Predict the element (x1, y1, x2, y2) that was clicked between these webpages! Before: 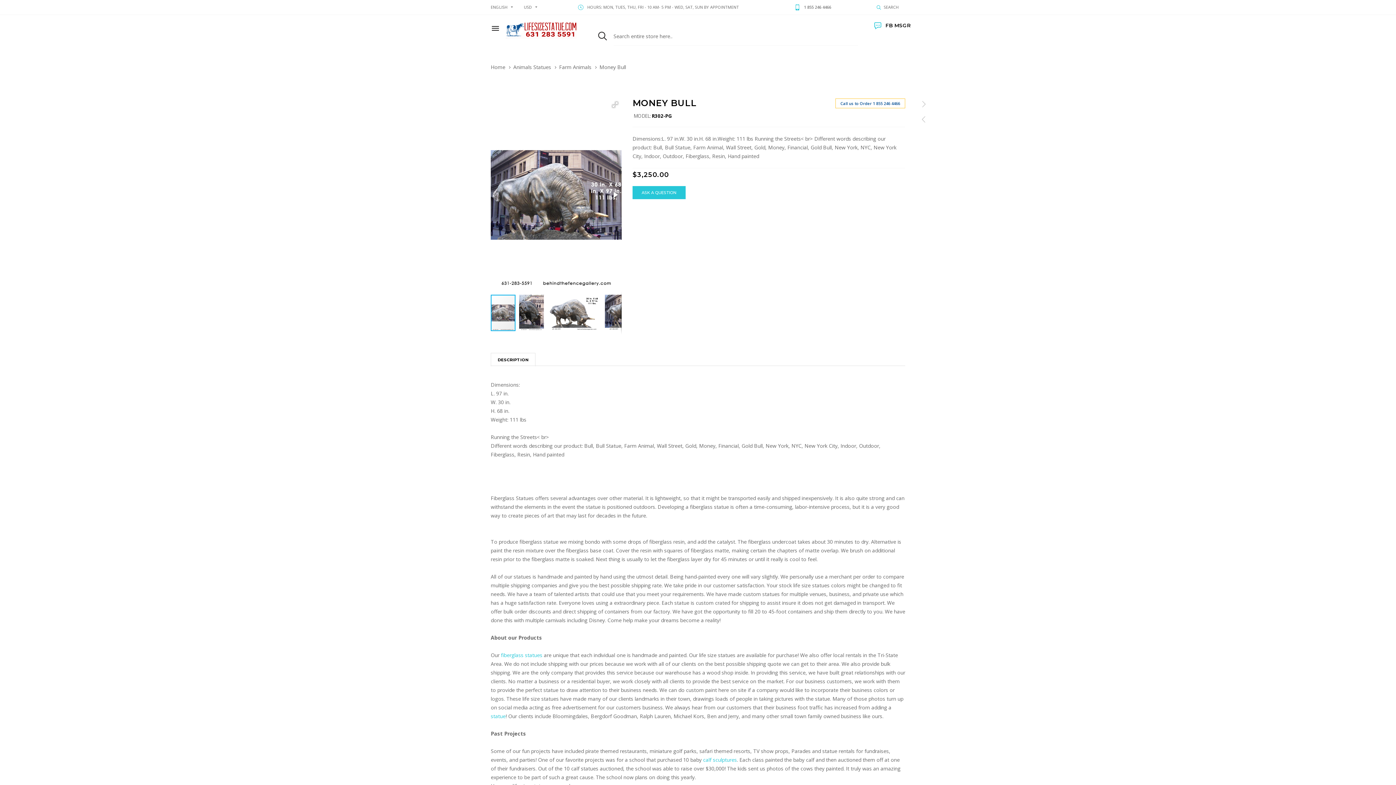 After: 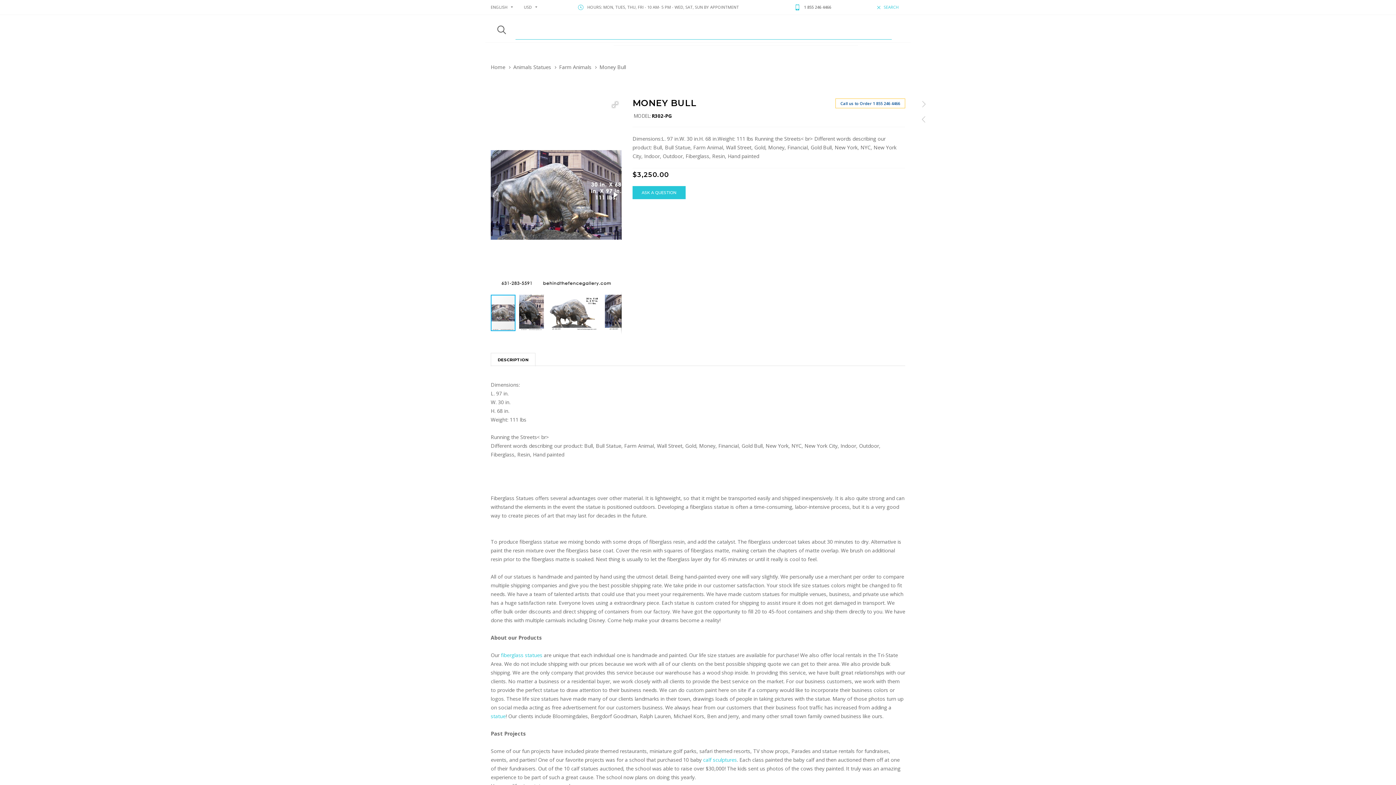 Action: label: SEARCH bbox: (870, 0, 905, 14)